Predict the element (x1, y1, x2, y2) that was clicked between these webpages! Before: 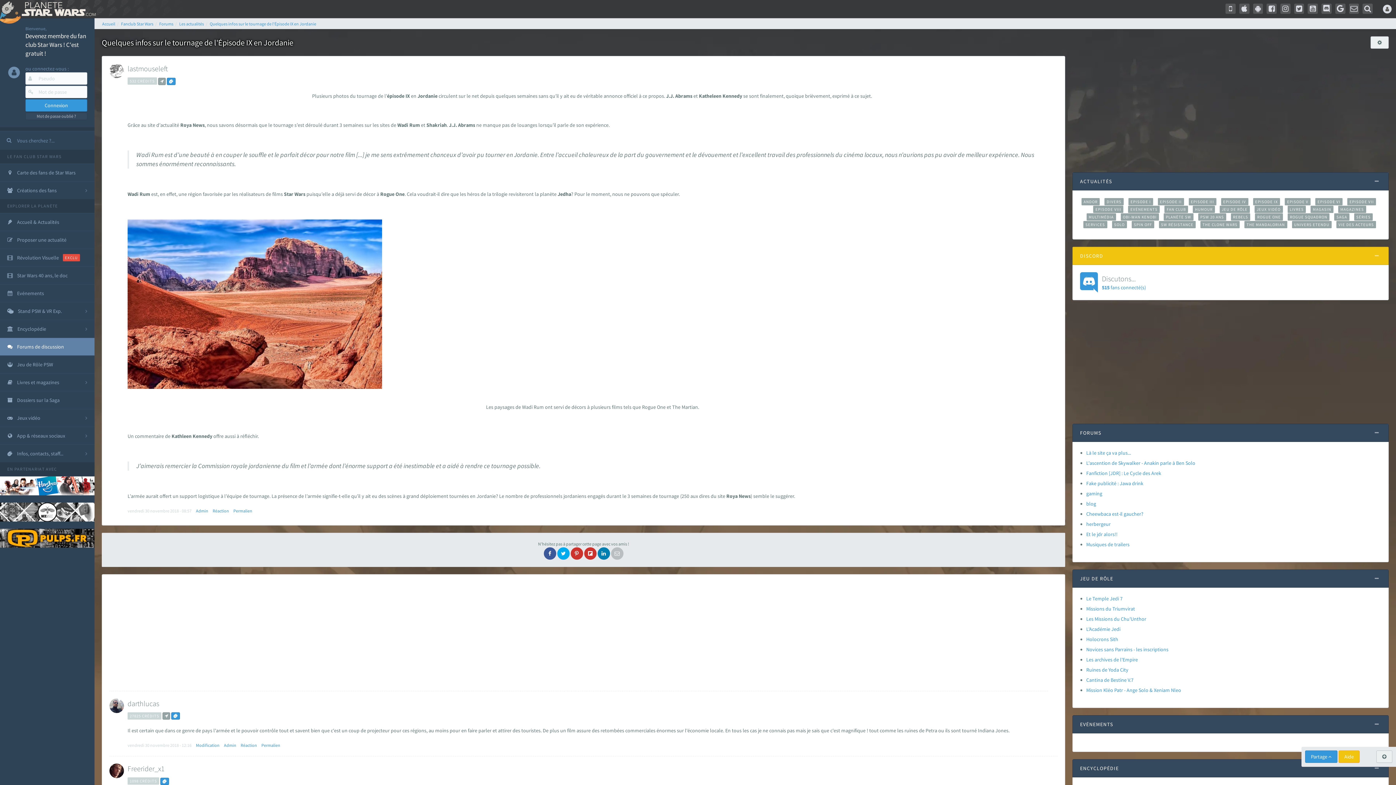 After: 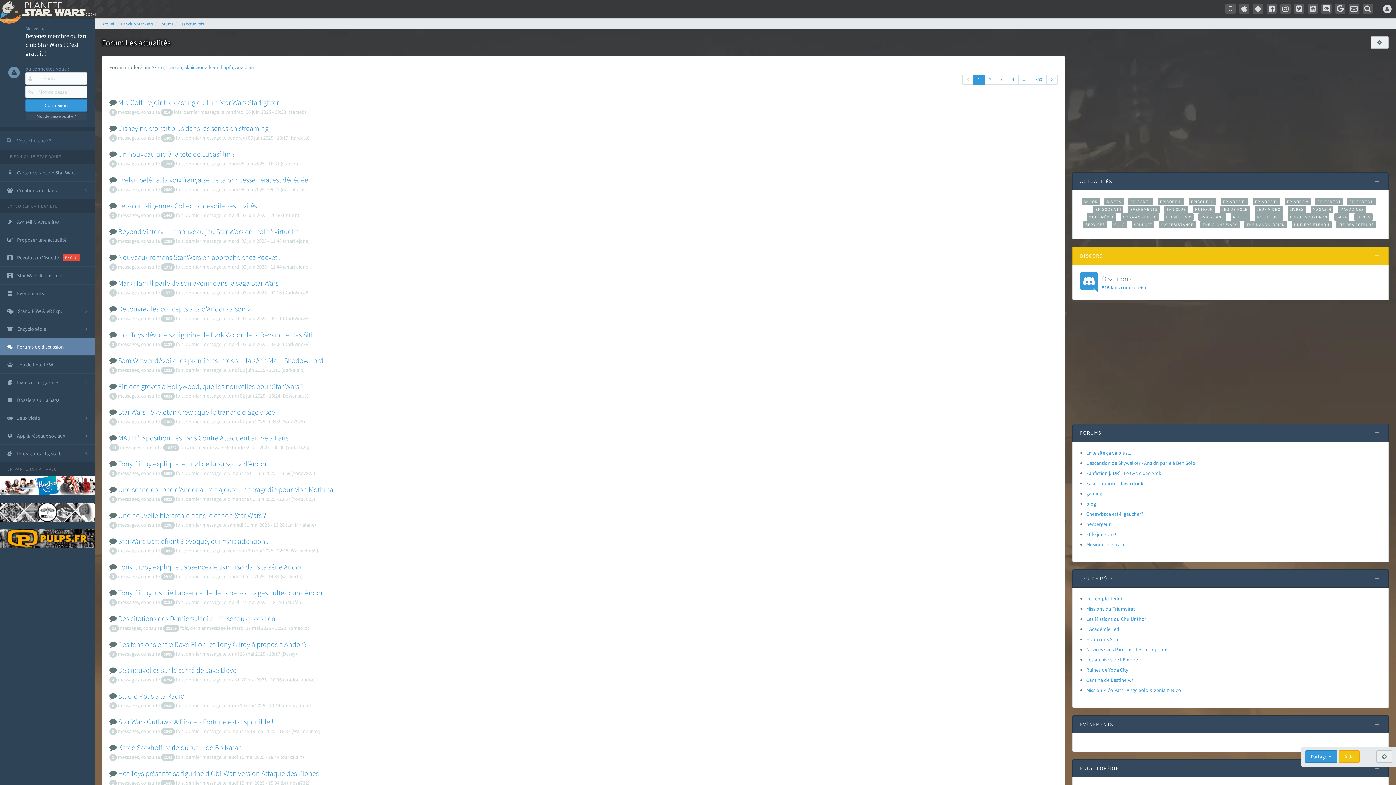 Action: bbox: (179, 21, 204, 26) label: Les actualités